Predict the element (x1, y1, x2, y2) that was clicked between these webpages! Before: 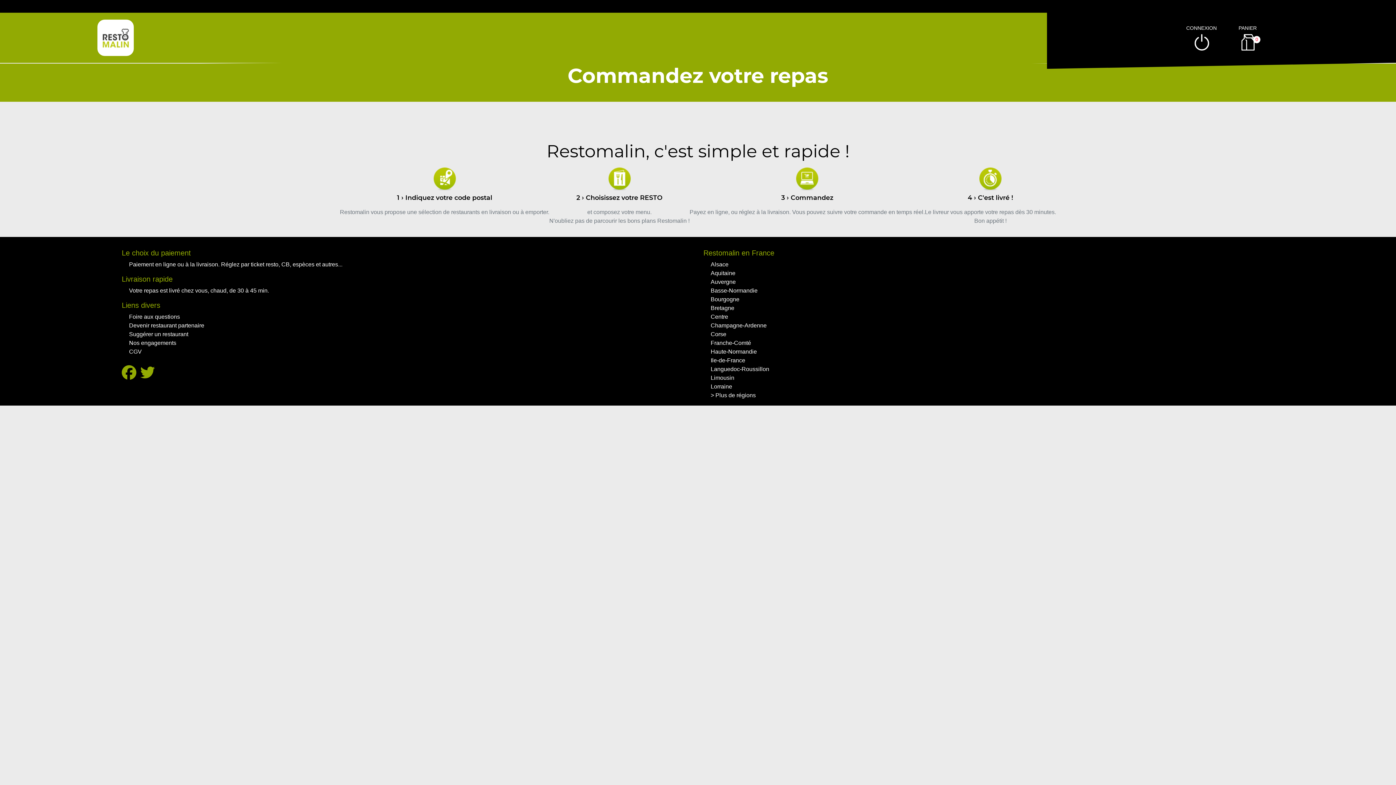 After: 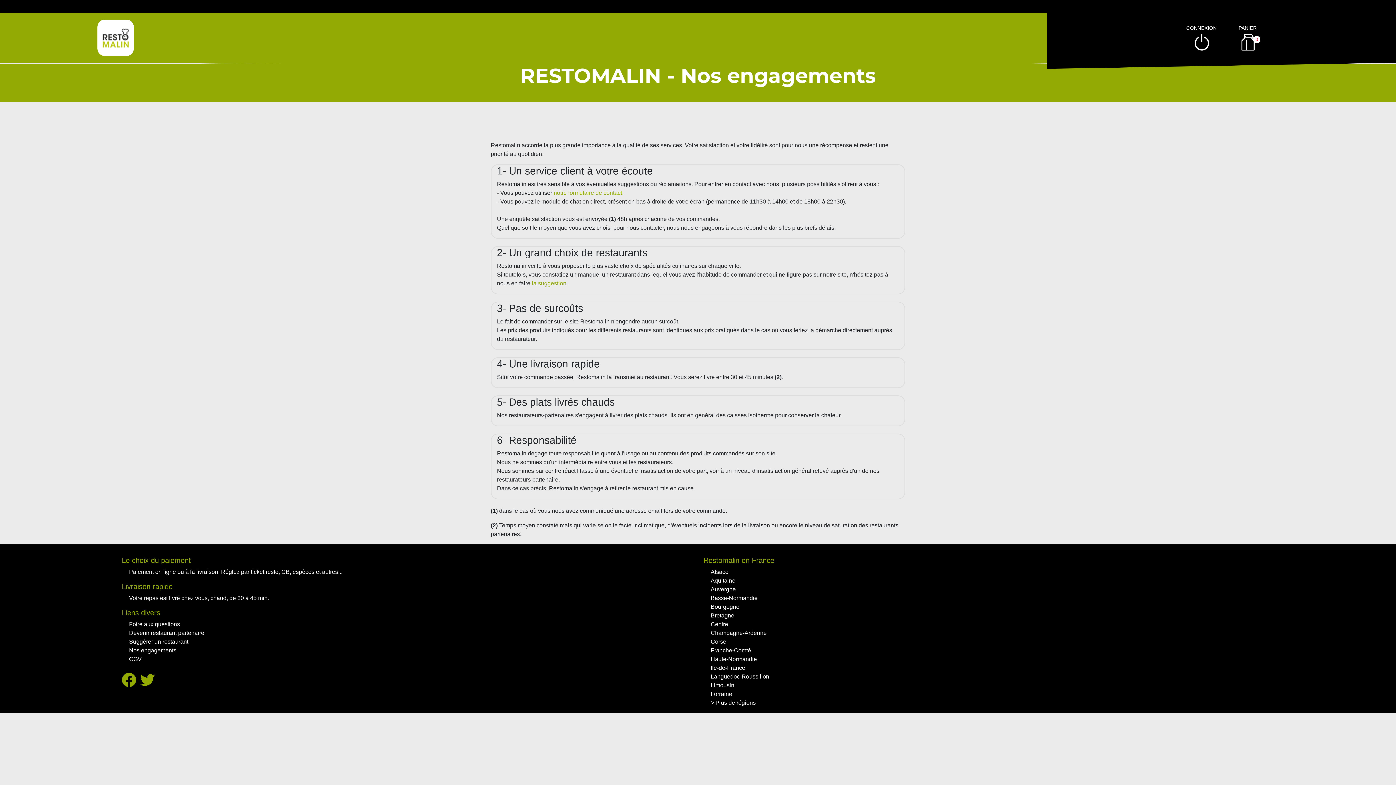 Action: bbox: (129, 339, 176, 346) label: Nos engagements